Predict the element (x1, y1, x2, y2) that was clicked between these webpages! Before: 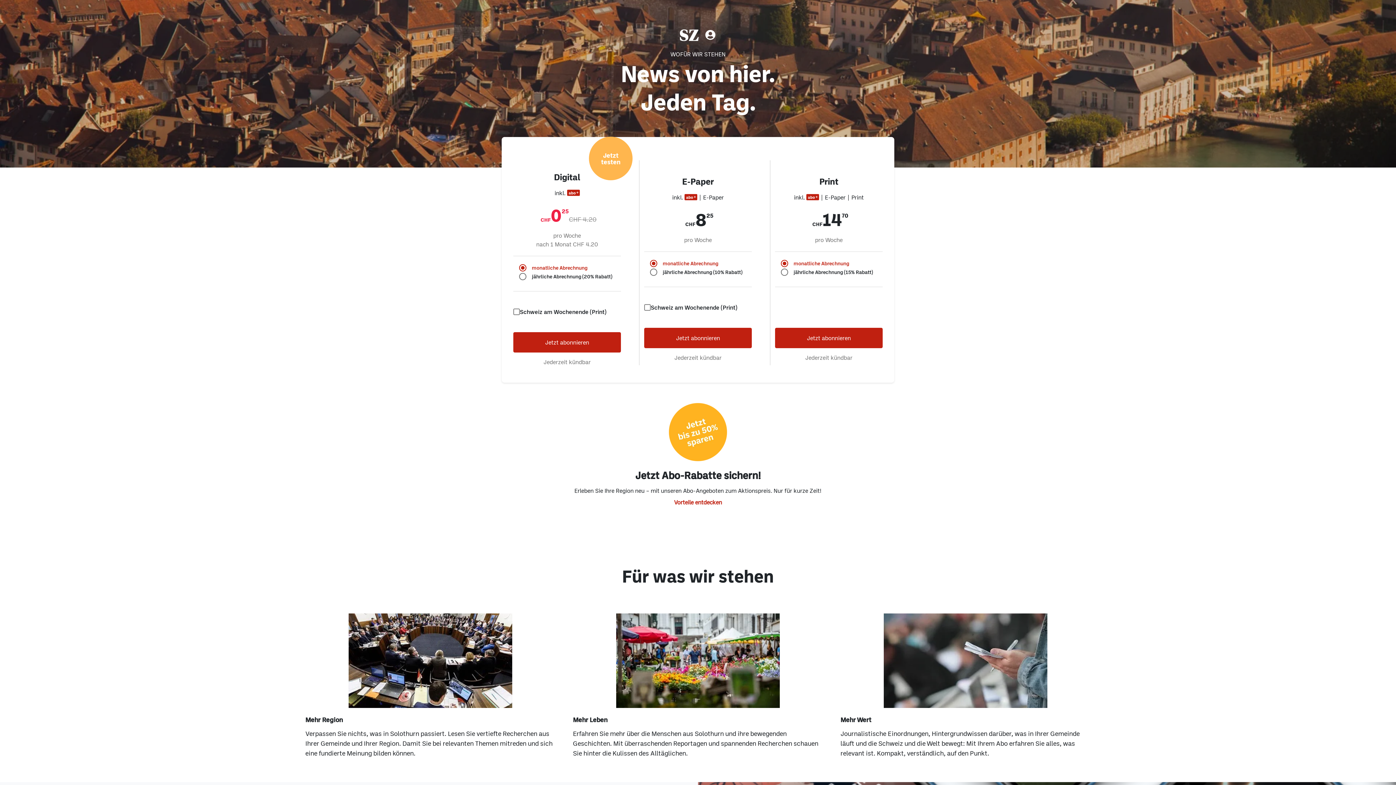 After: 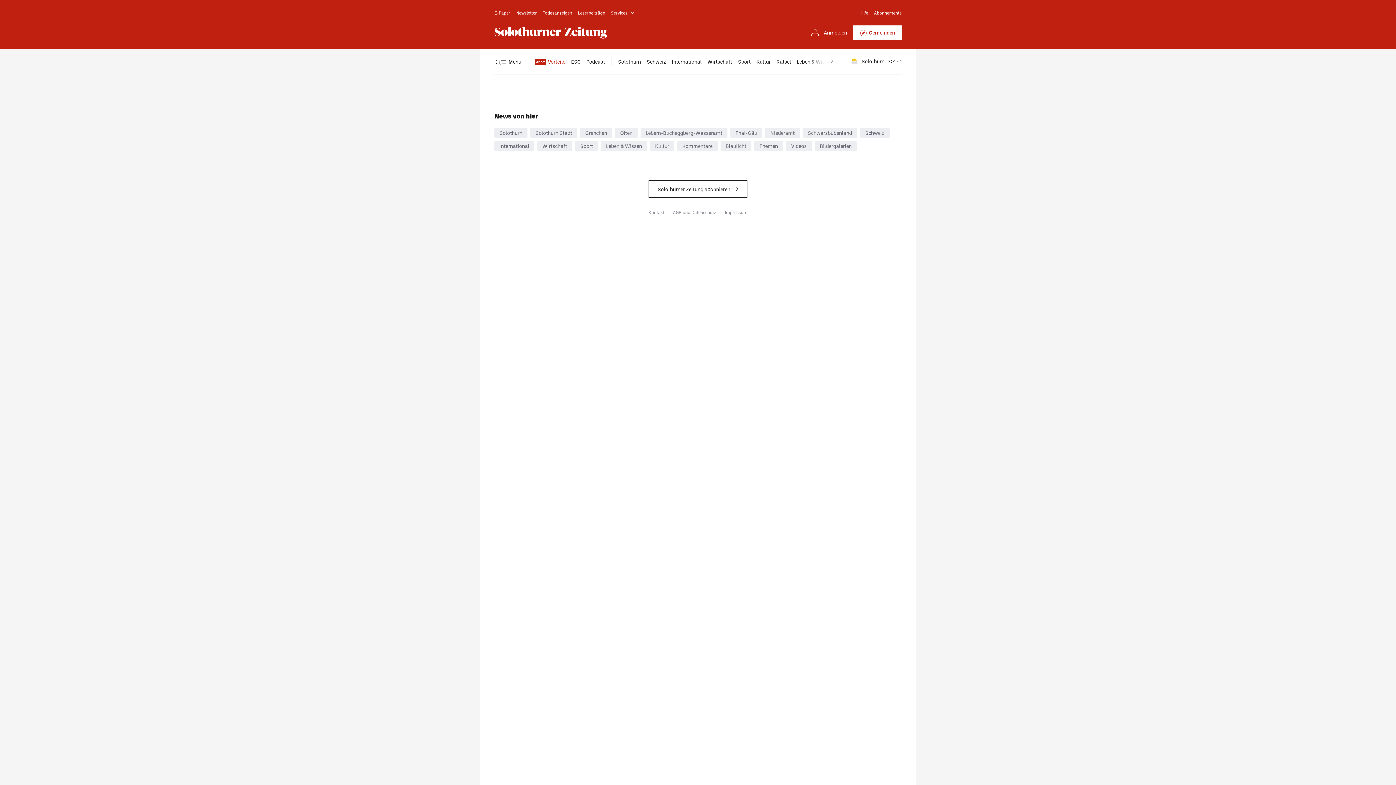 Action: label: Jetzt abonnieren bbox: (644, 327, 752, 348)